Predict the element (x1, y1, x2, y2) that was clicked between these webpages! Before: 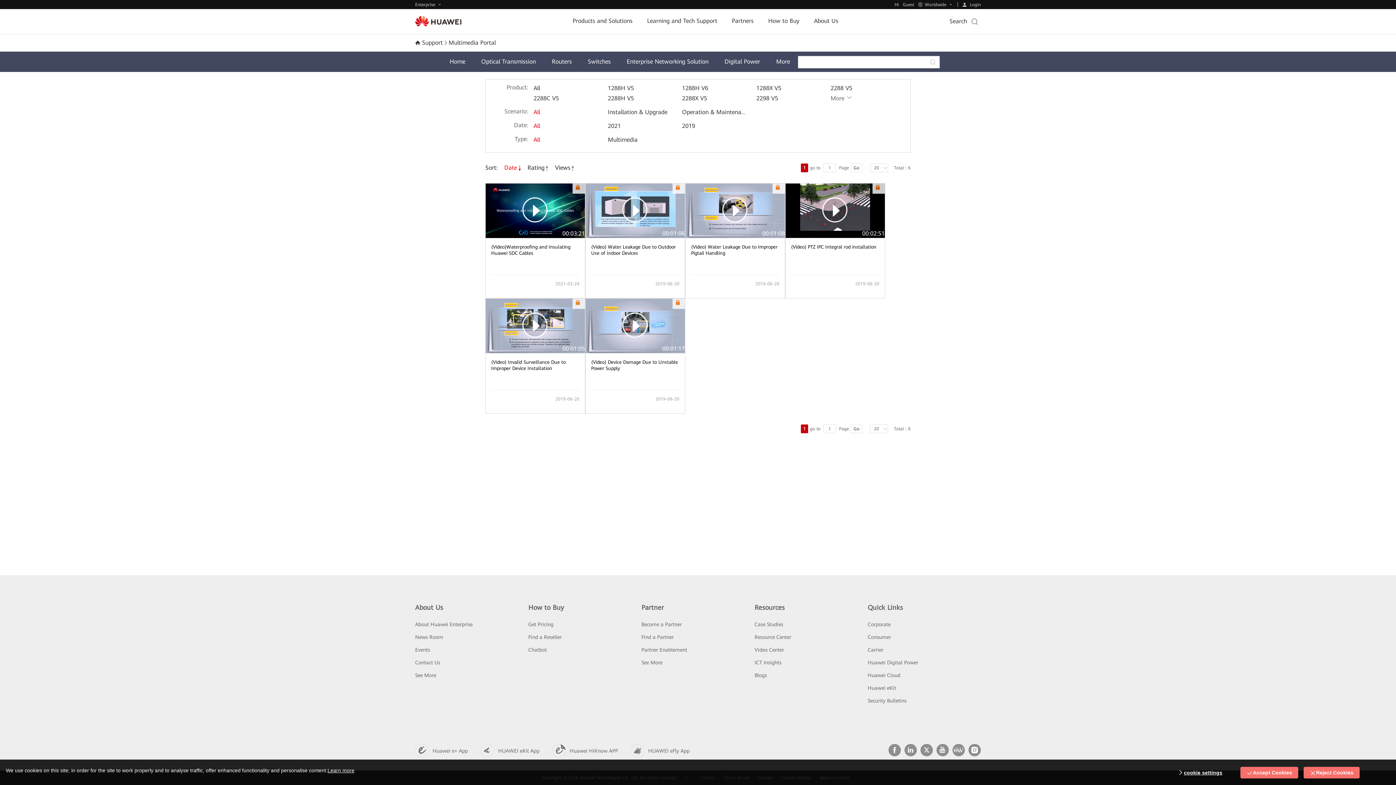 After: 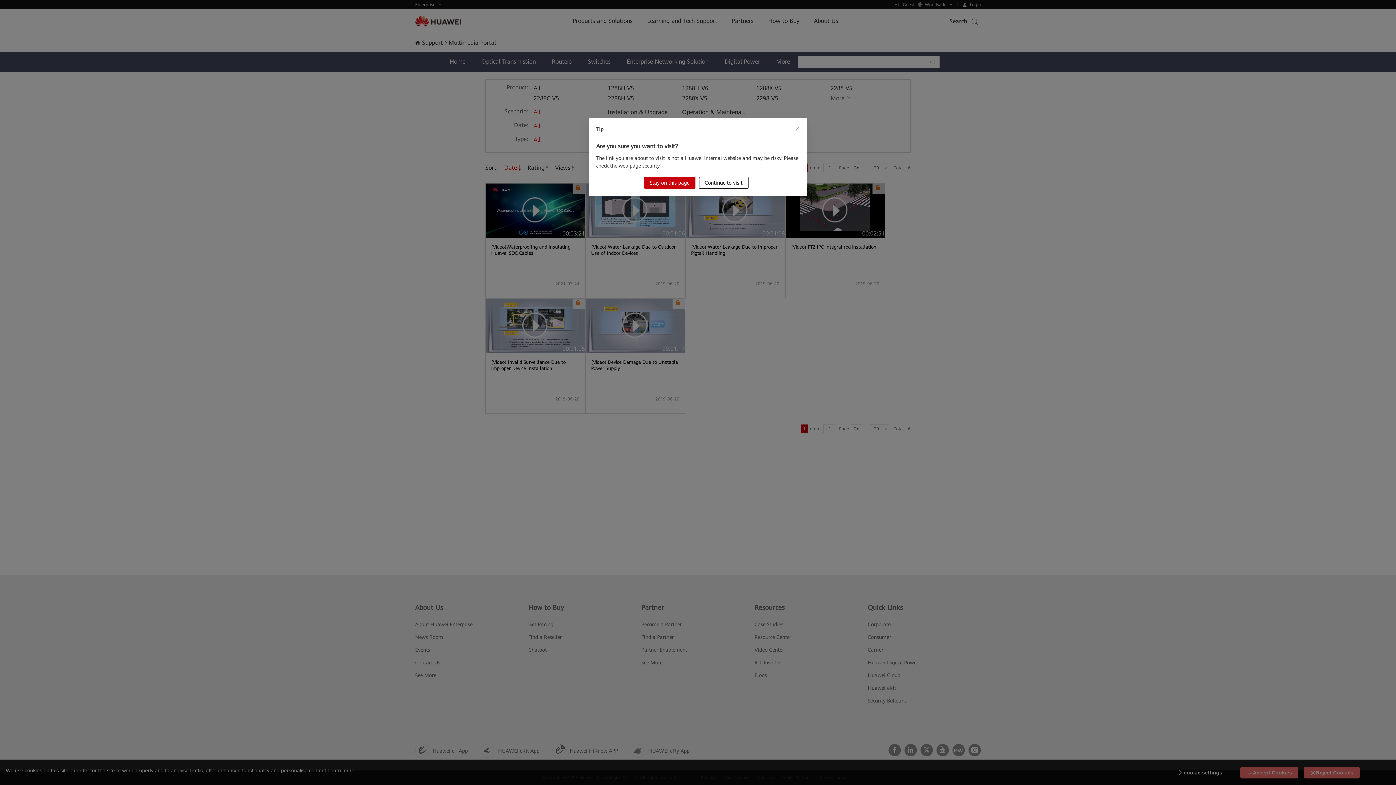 Action: bbox: (936, 751, 949, 758)